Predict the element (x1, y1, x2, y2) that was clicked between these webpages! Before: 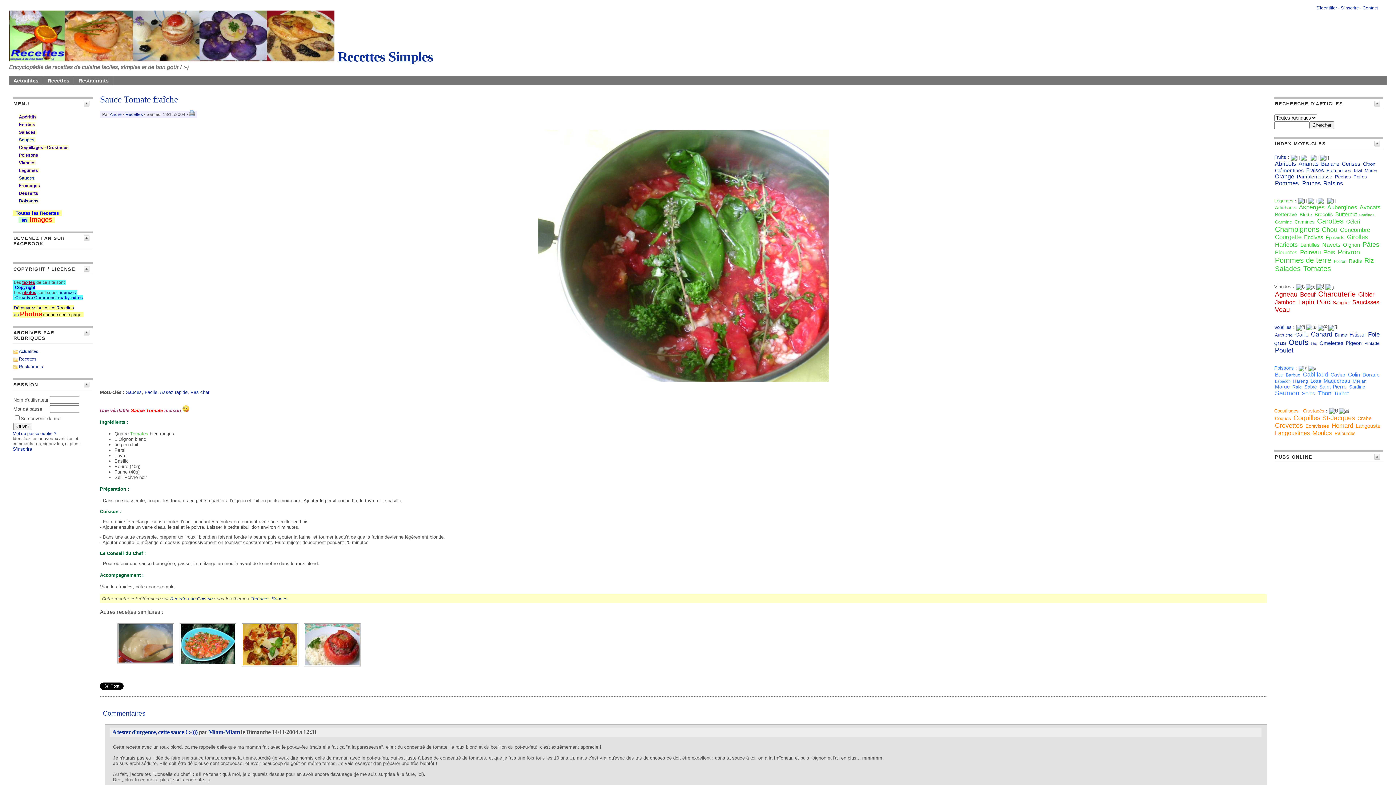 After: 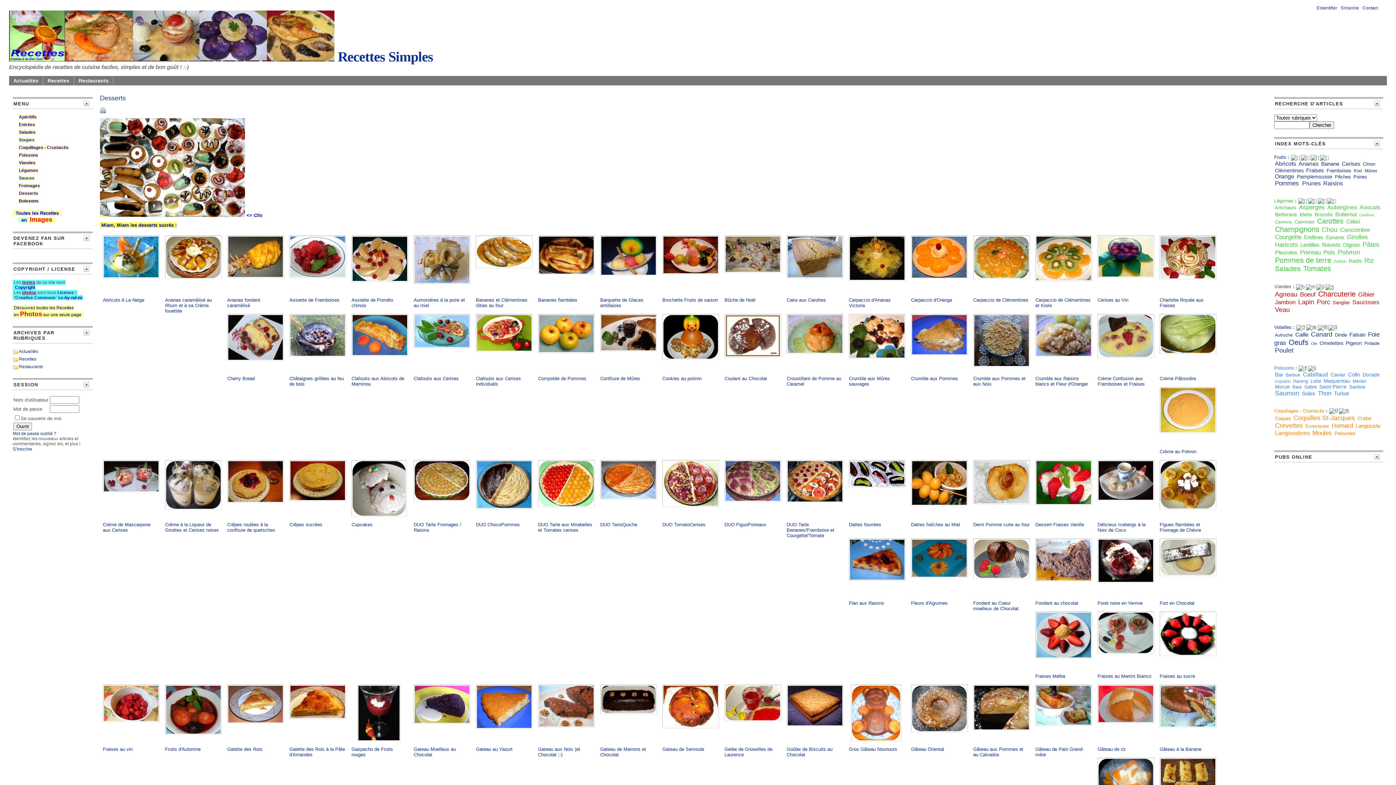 Action: label: Desserts bbox: (18, 190, 38, 196)